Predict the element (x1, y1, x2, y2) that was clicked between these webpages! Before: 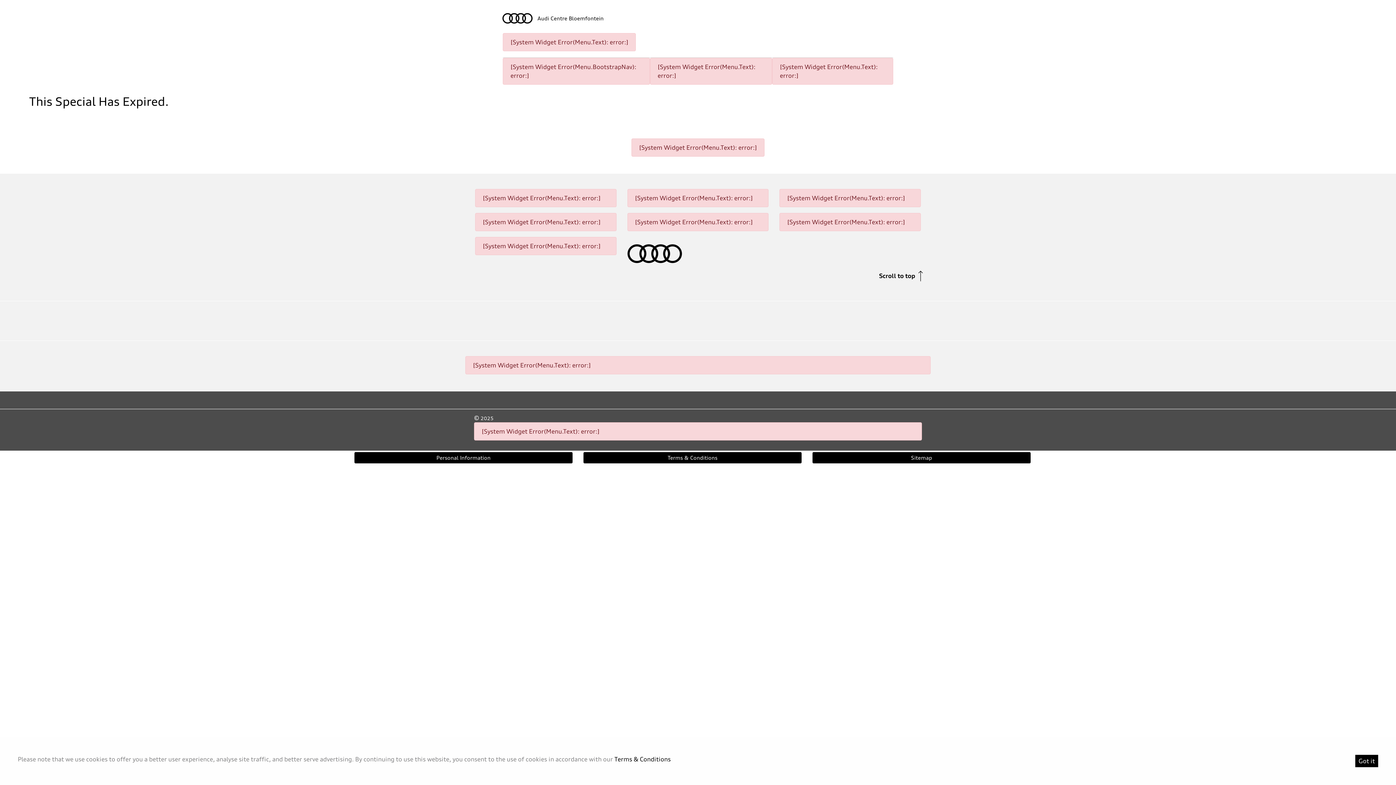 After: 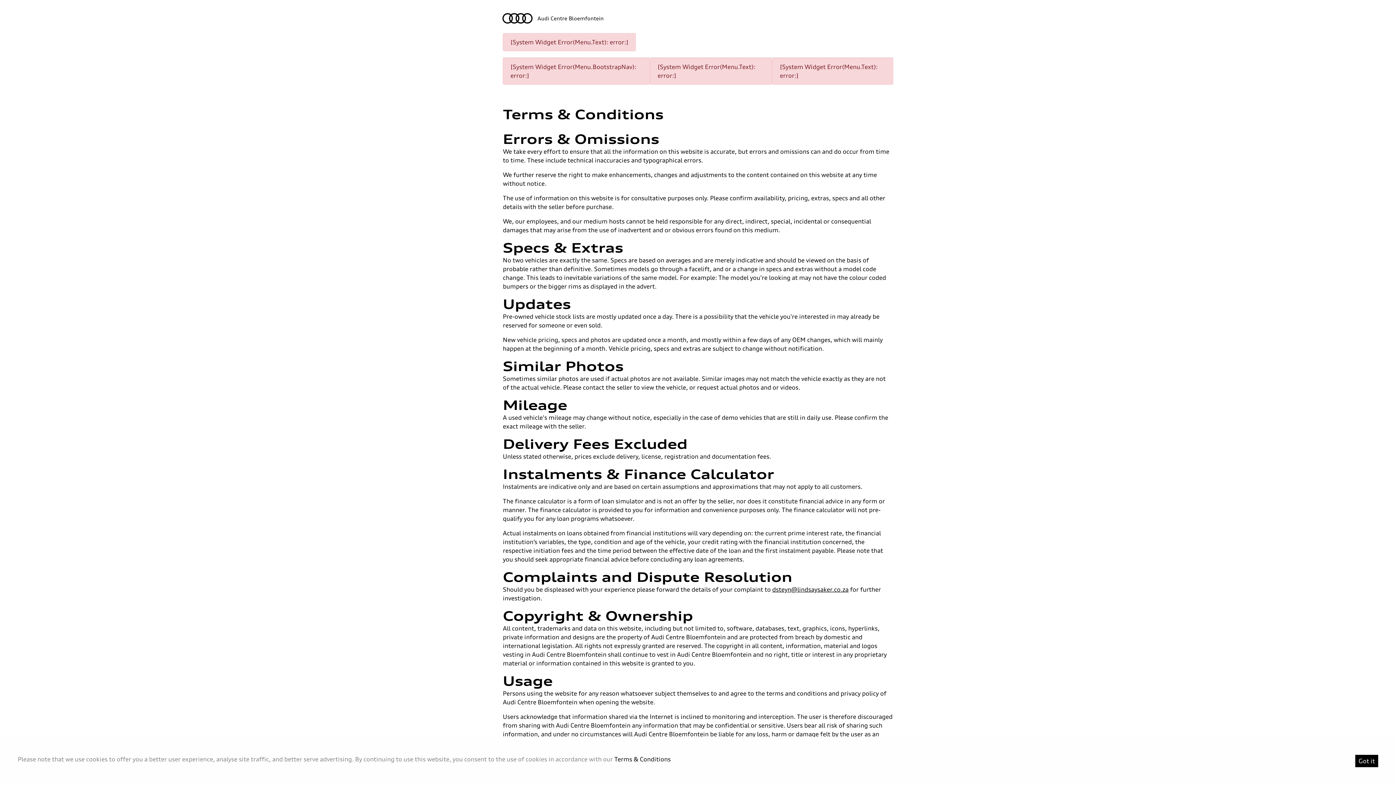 Action: bbox: (583, 452, 801, 463) label: Terms & Conditions